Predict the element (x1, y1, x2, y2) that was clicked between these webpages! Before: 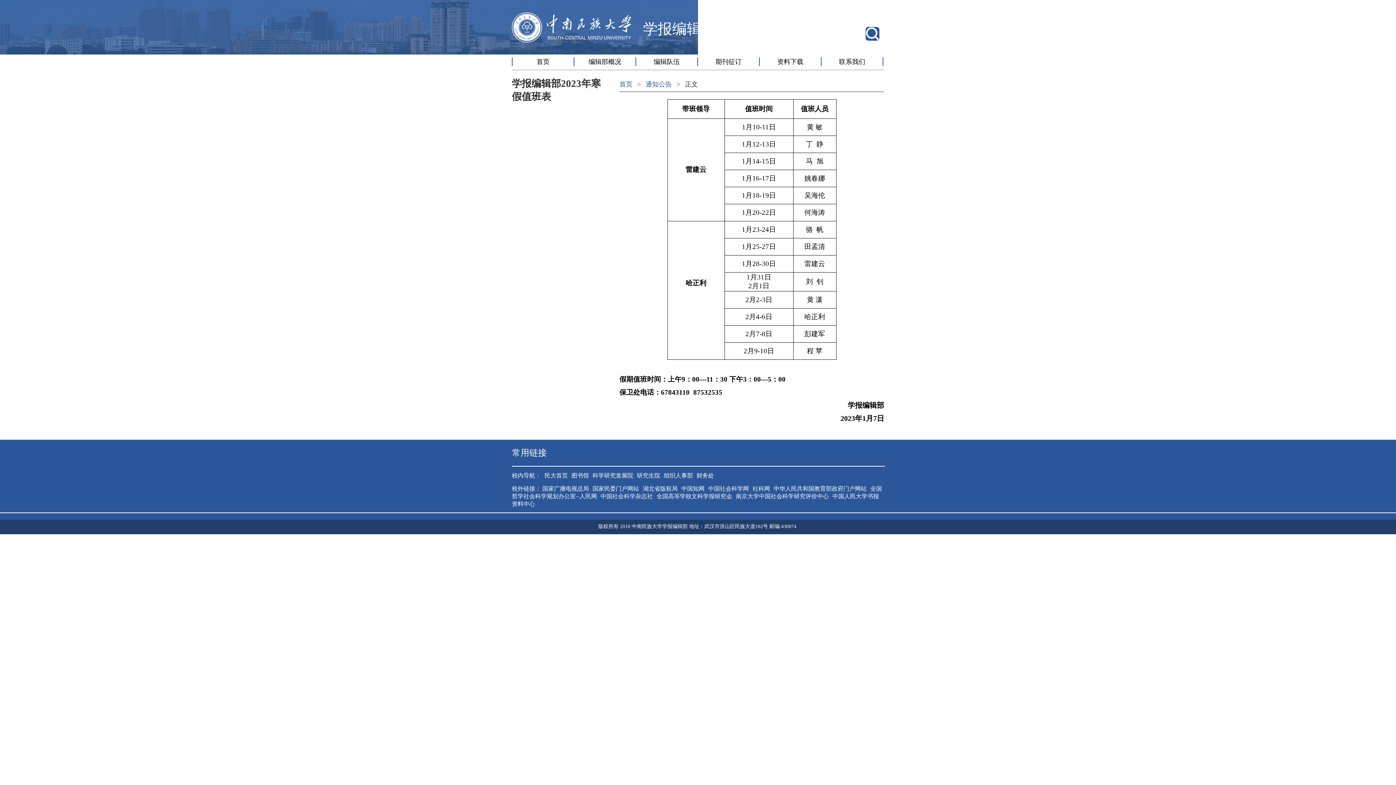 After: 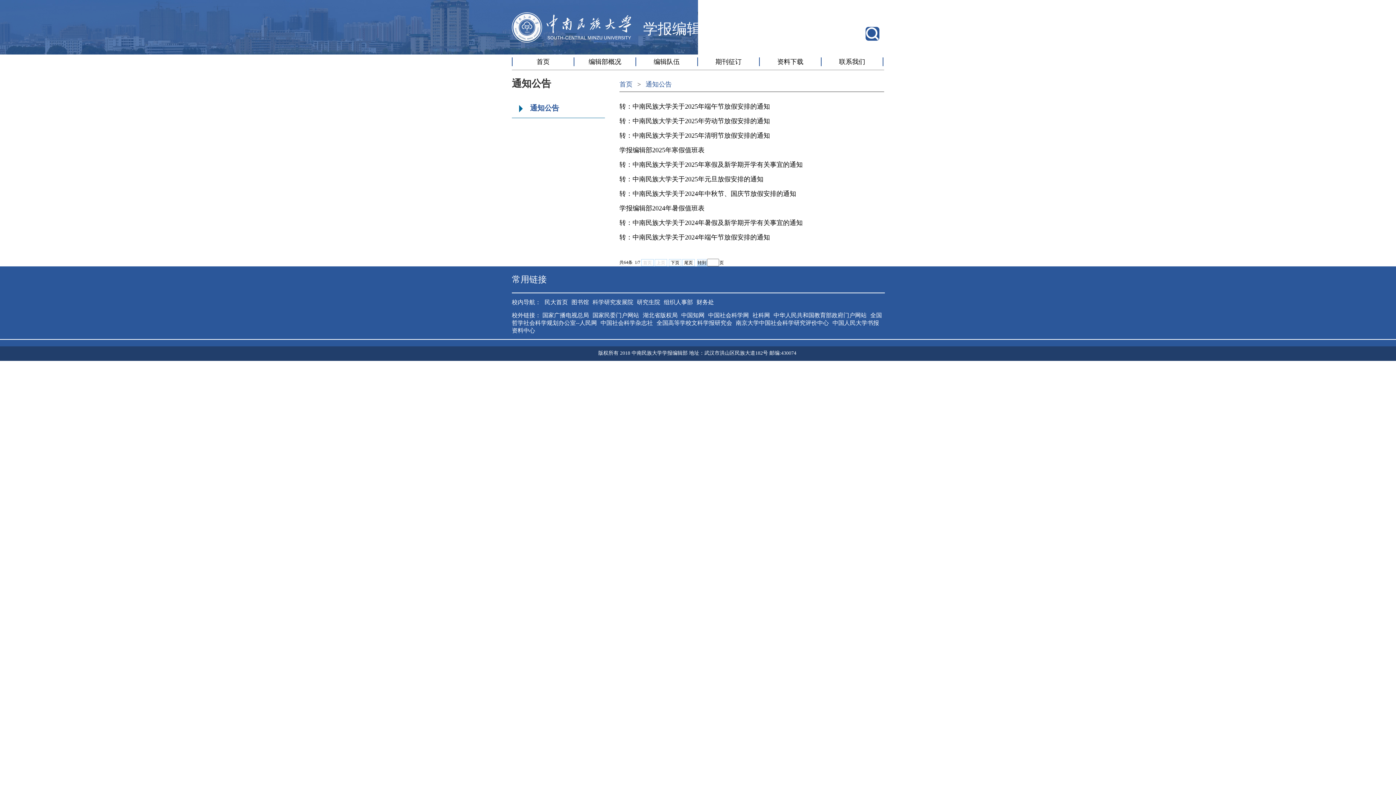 Action: label: 通知公告 bbox: (645, 80, 672, 88)